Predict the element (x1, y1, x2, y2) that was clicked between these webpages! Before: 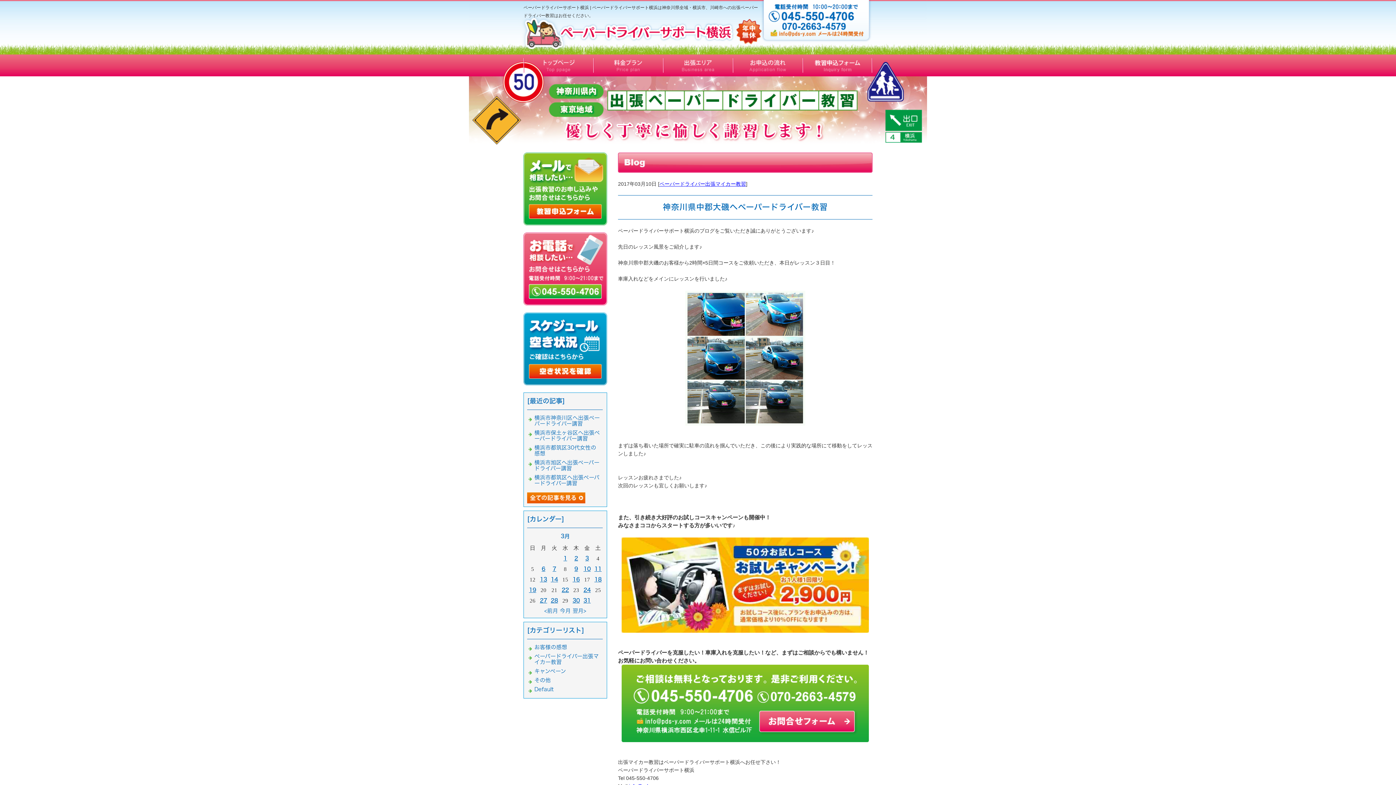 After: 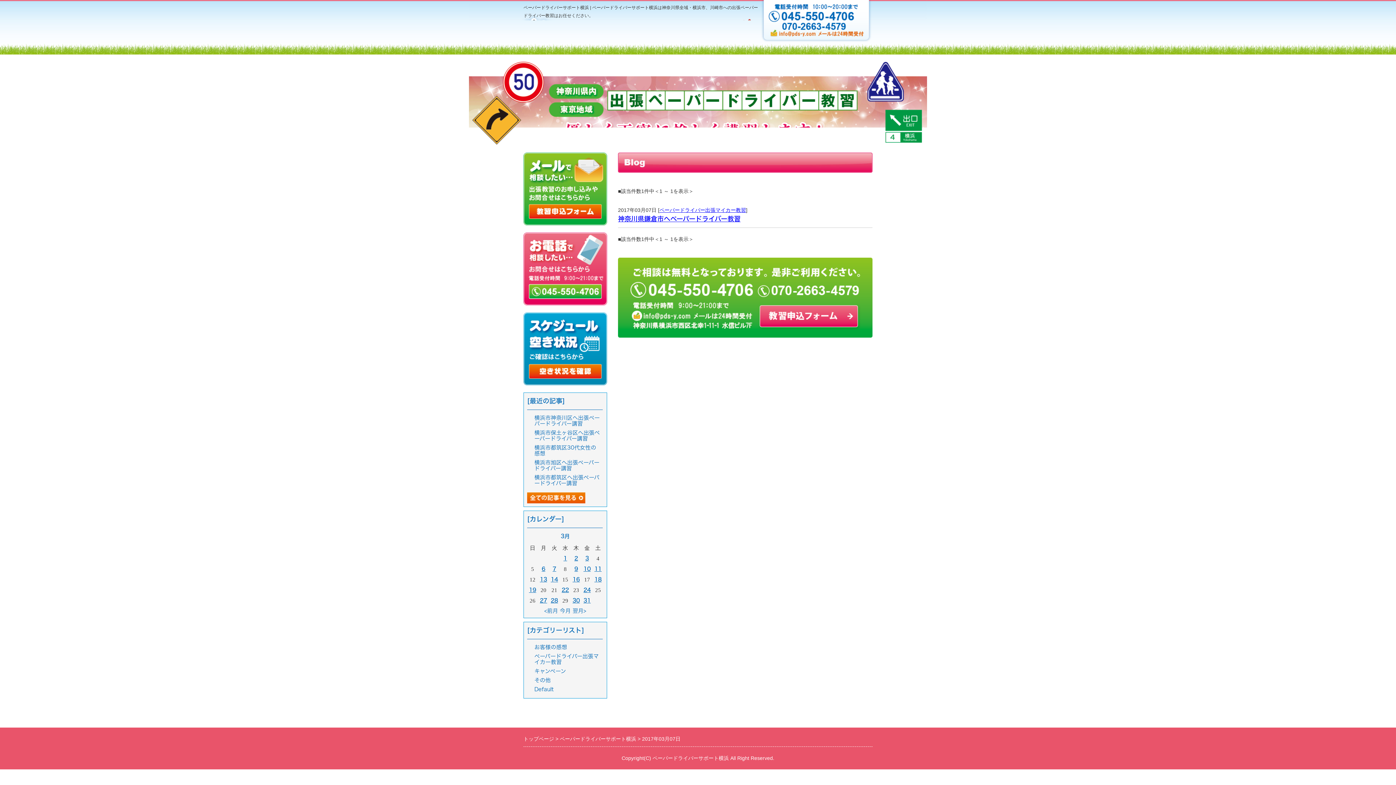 Action: label: 7 bbox: (552, 566, 556, 572)